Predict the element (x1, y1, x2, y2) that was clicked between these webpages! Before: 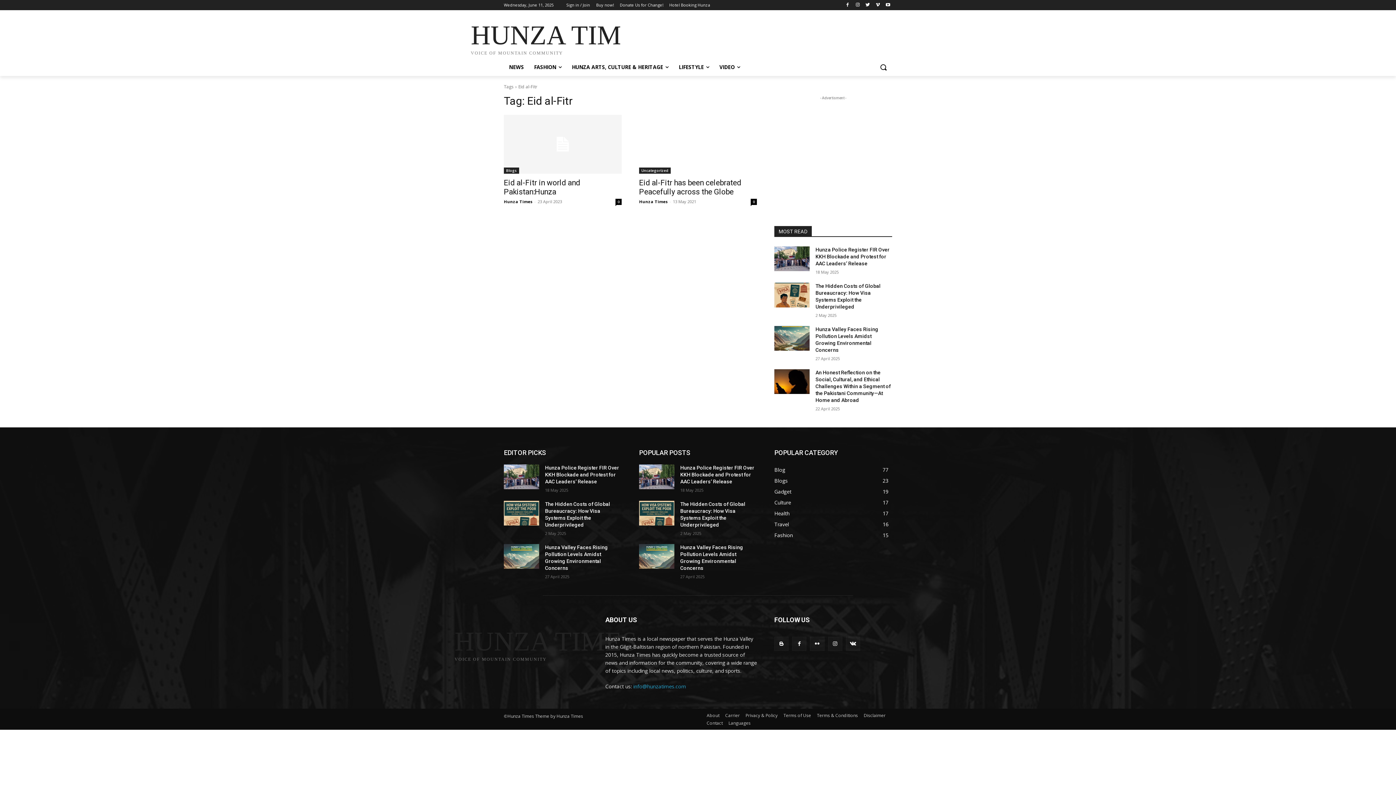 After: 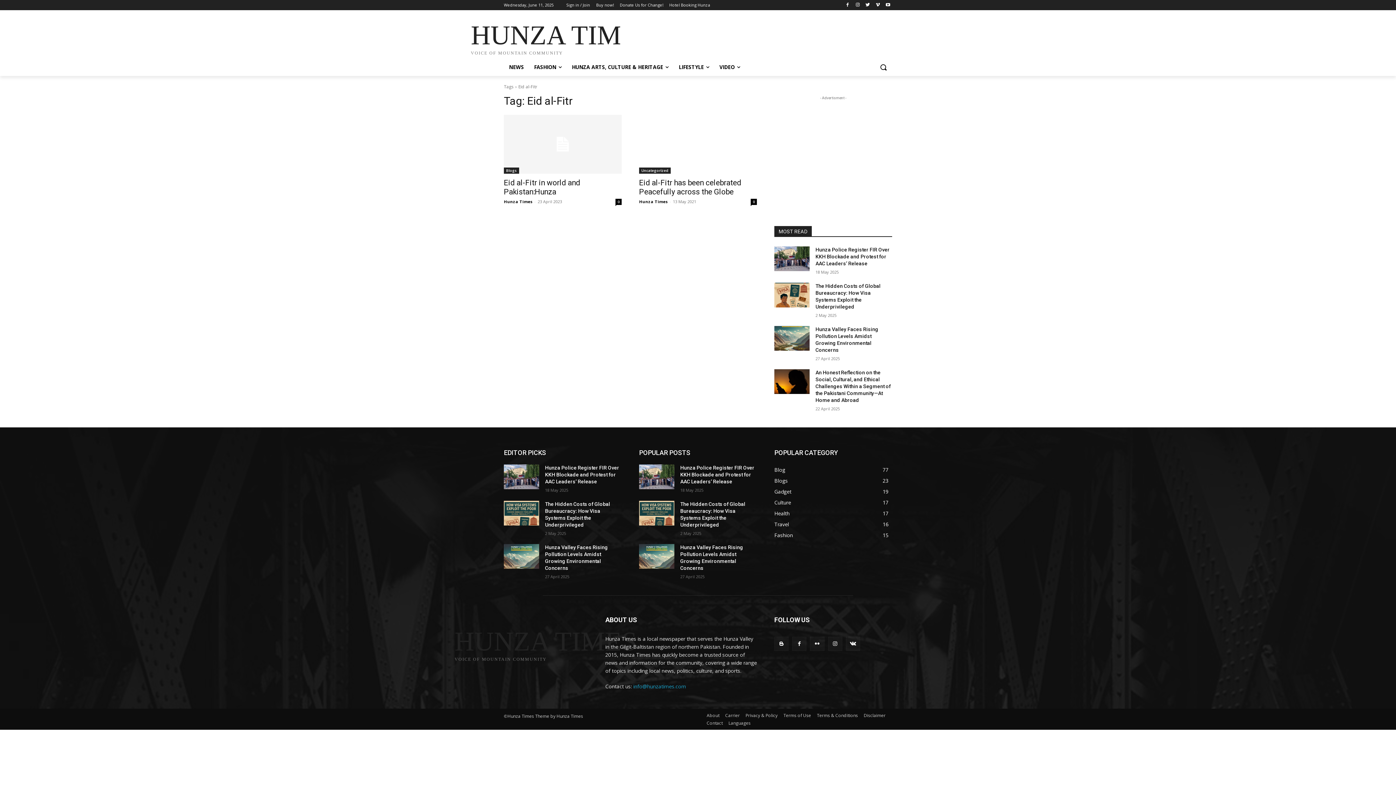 Action: bbox: (633, 683, 686, 690) label: info@hunzatimes.com